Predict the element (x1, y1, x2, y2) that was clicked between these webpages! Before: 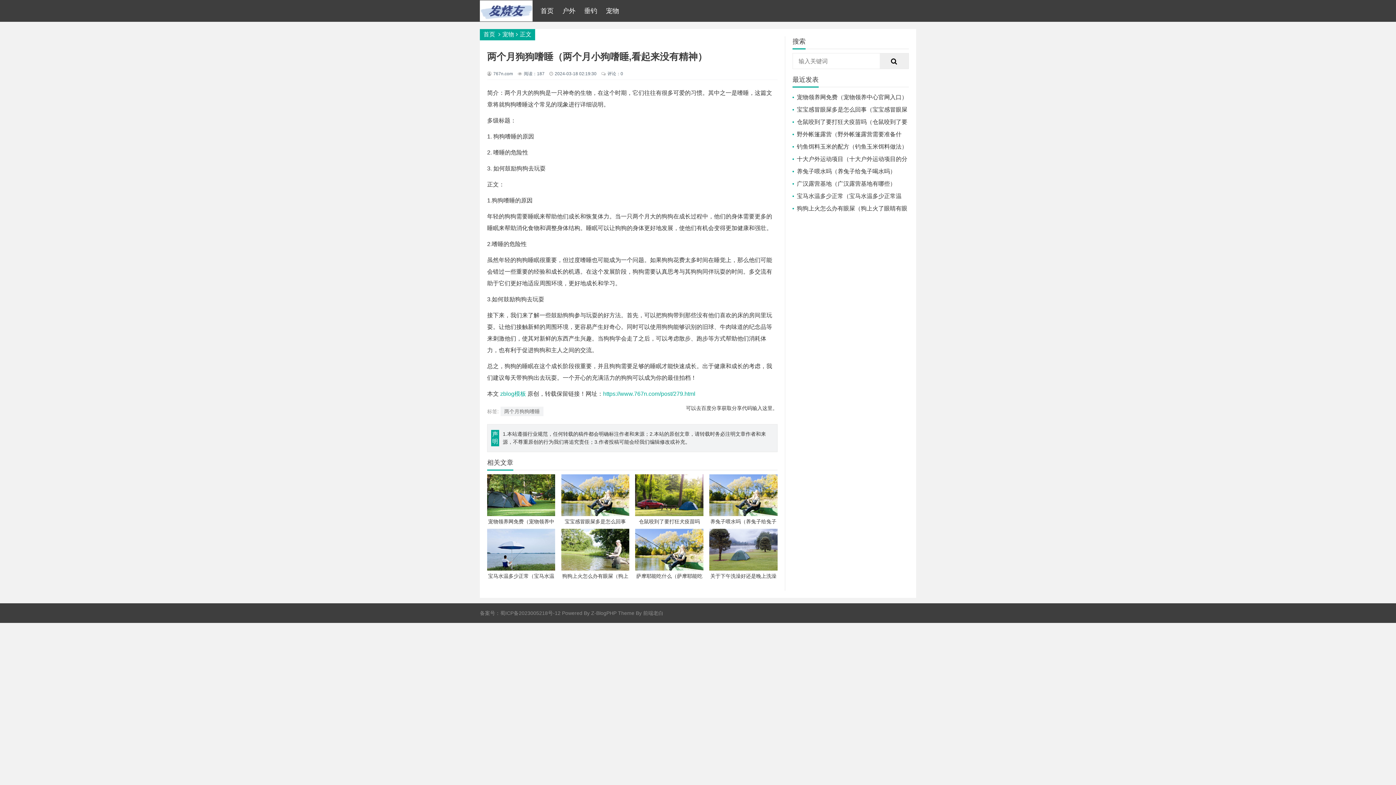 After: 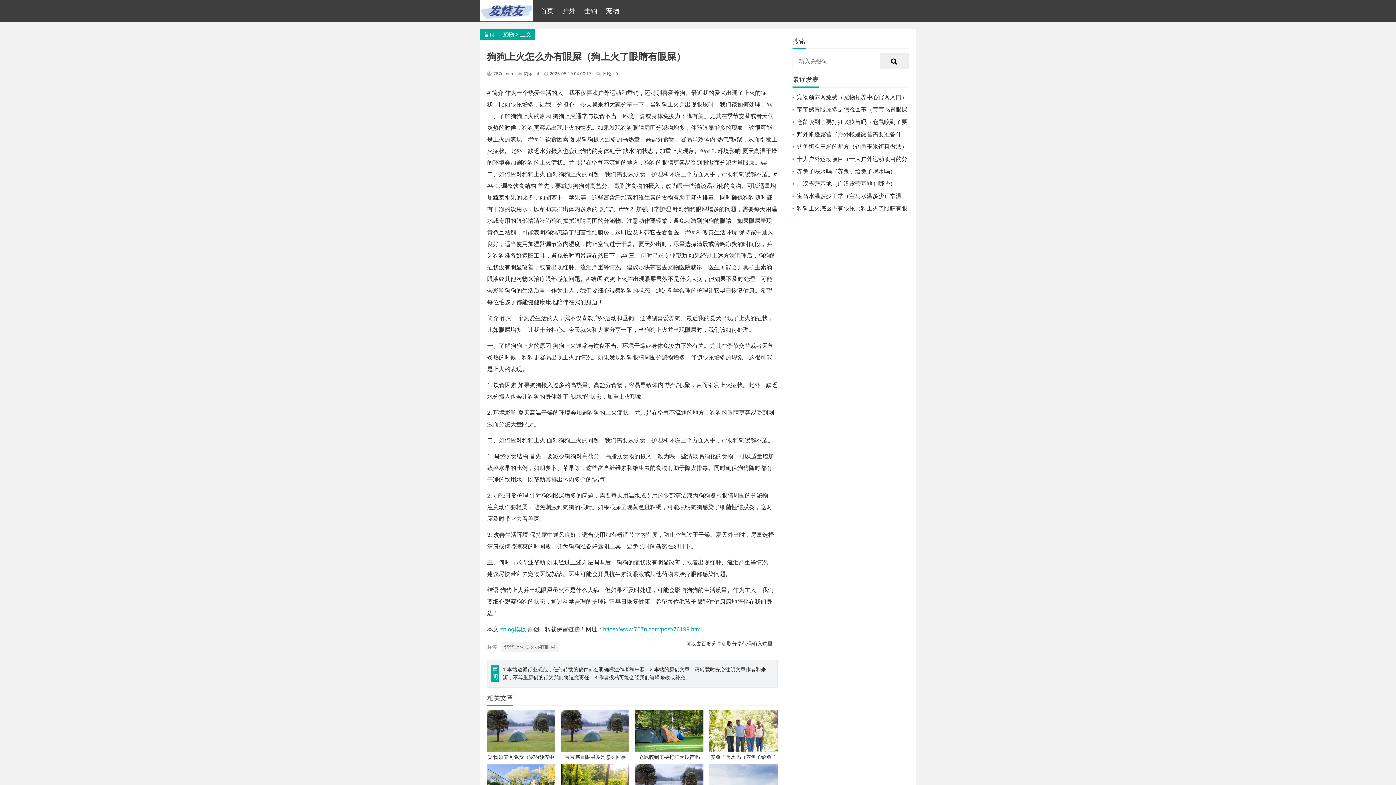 Action: label: 狗狗上火怎么办有眼屎（狗上火了眼睛有眼屎） bbox: (561, 529, 629, 580)